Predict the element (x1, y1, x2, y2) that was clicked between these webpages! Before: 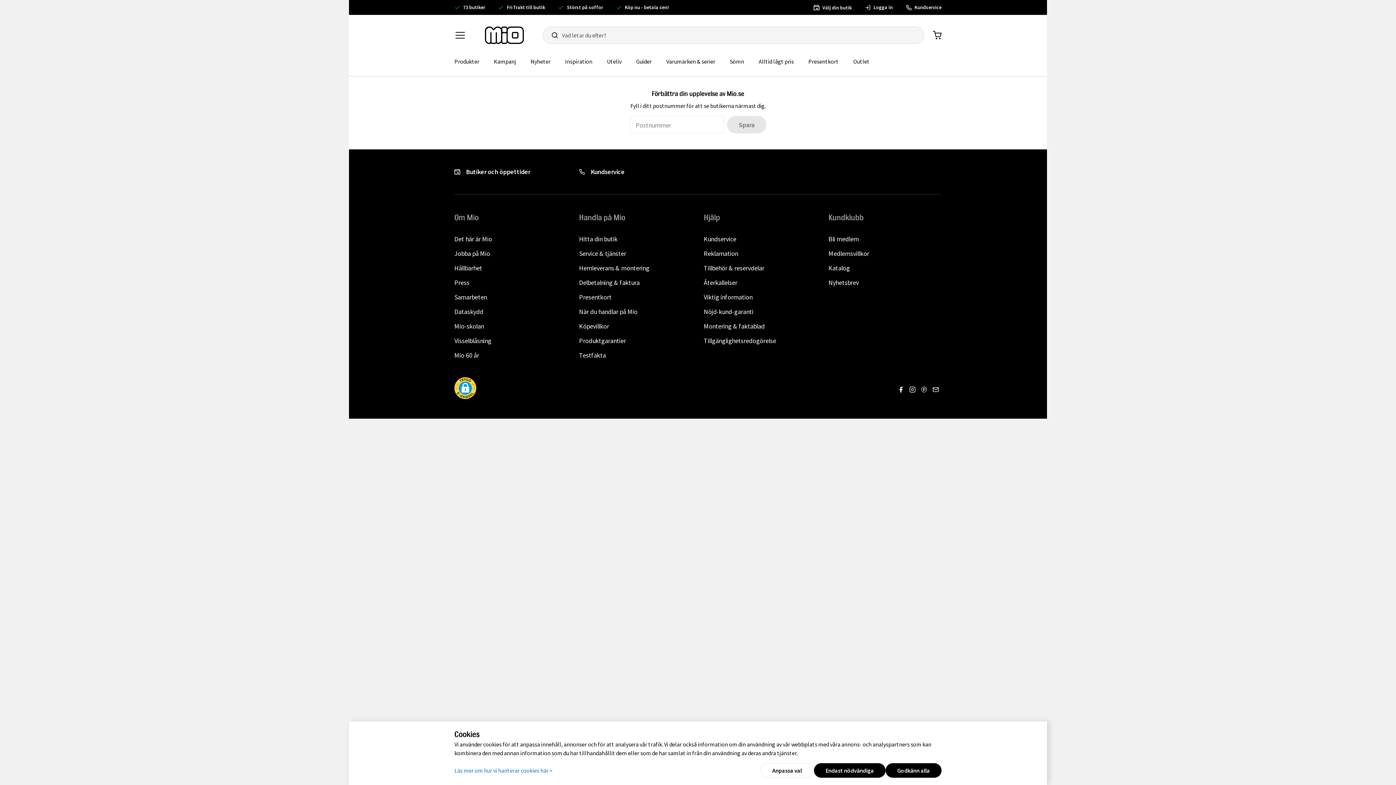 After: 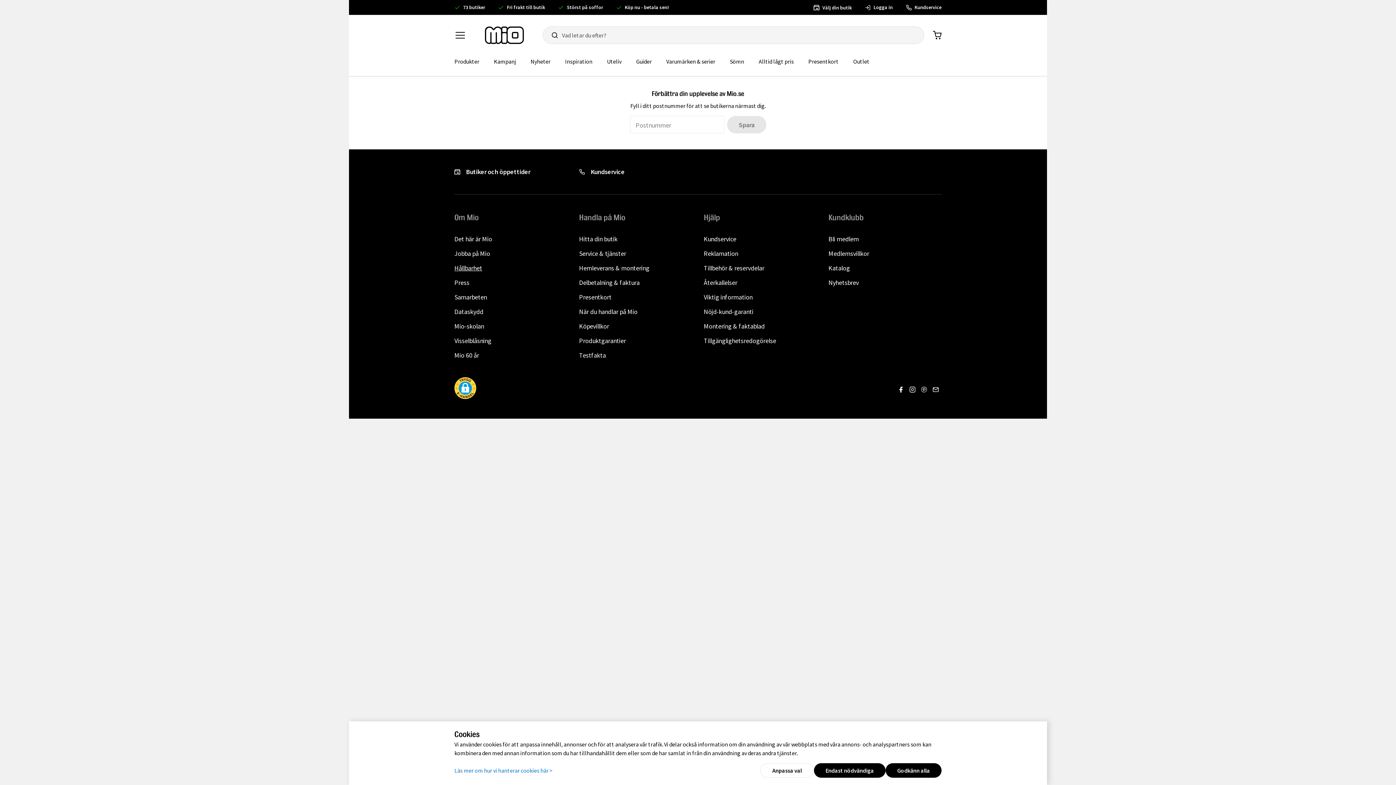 Action: label: Hållbarhet bbox: (454, 264, 482, 272)